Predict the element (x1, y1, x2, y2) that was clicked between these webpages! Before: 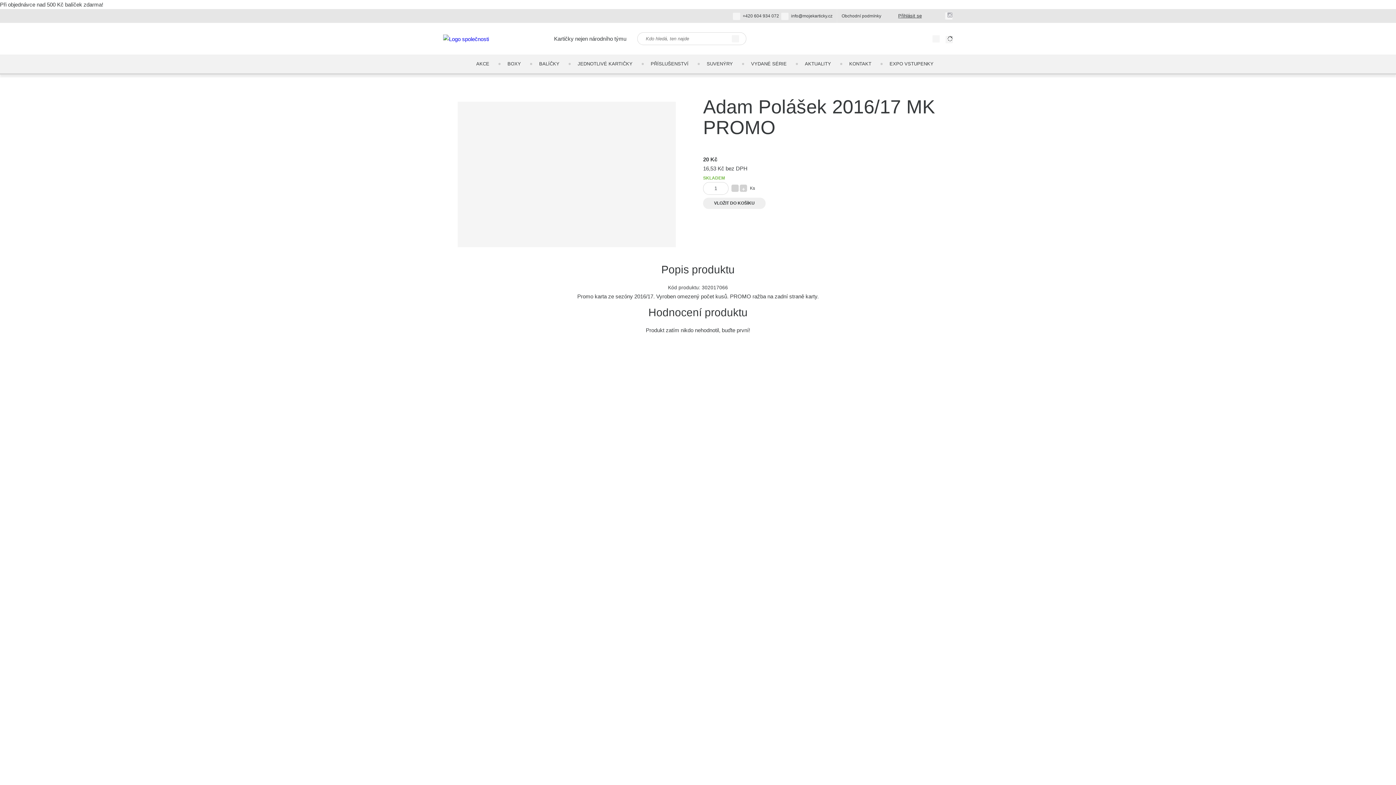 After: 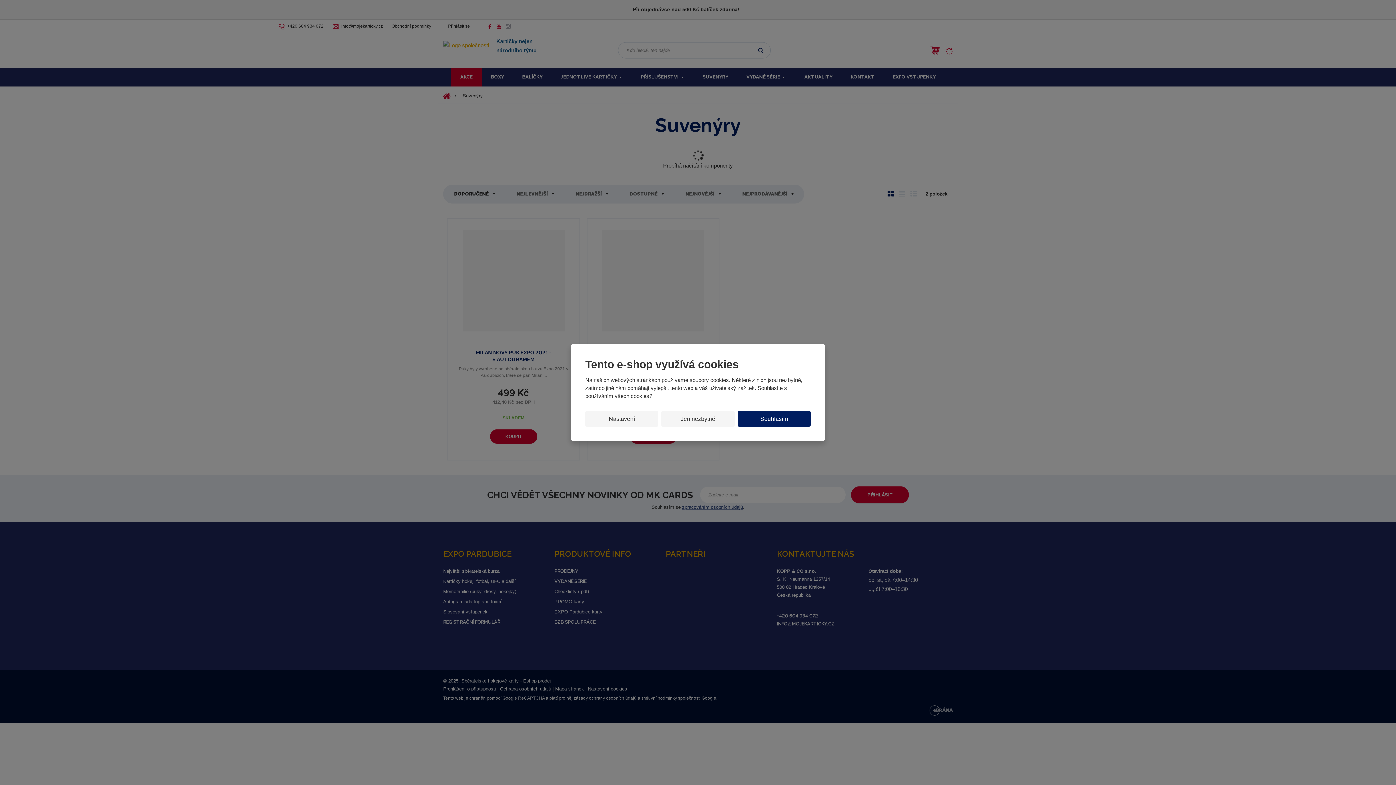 Action: bbox: (697, 54, 742, 73) label: SUVENÝRY